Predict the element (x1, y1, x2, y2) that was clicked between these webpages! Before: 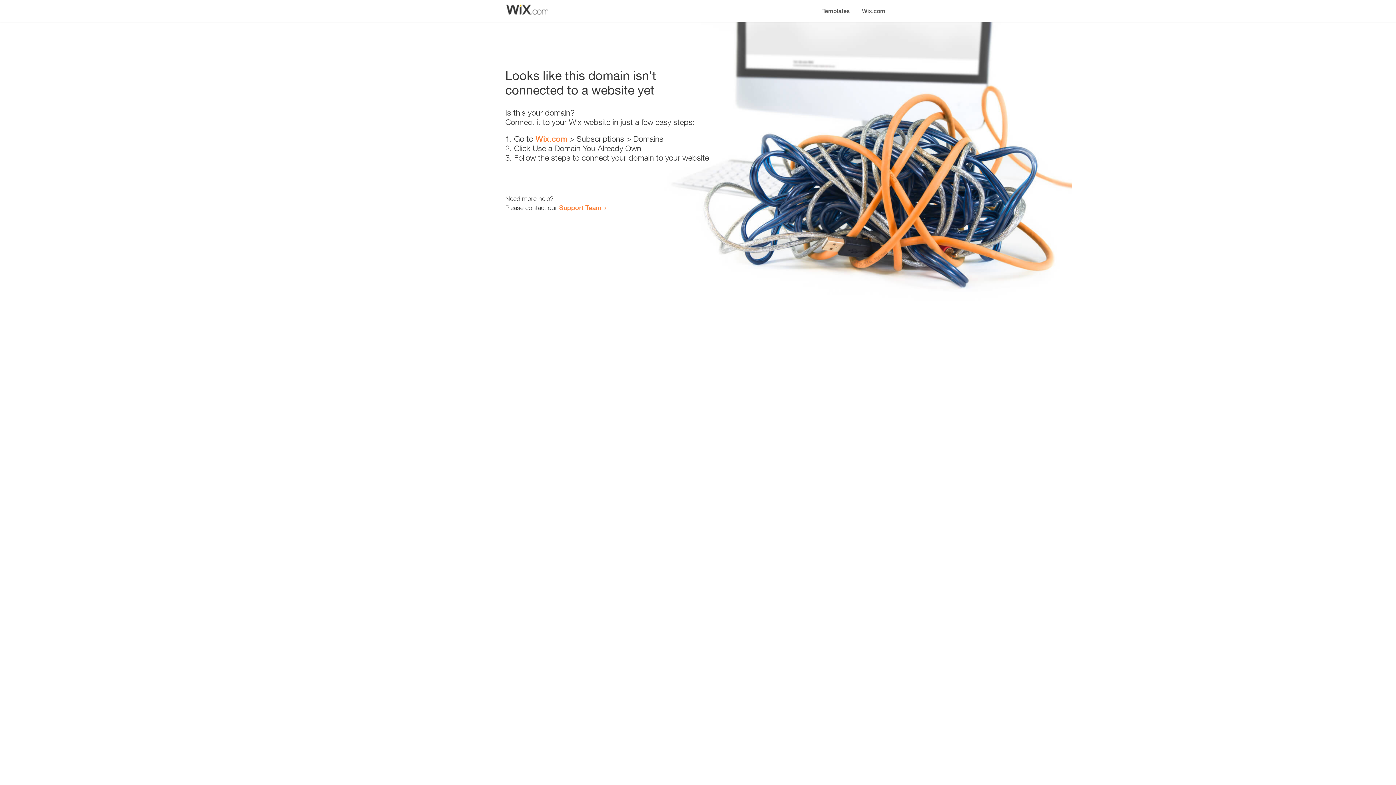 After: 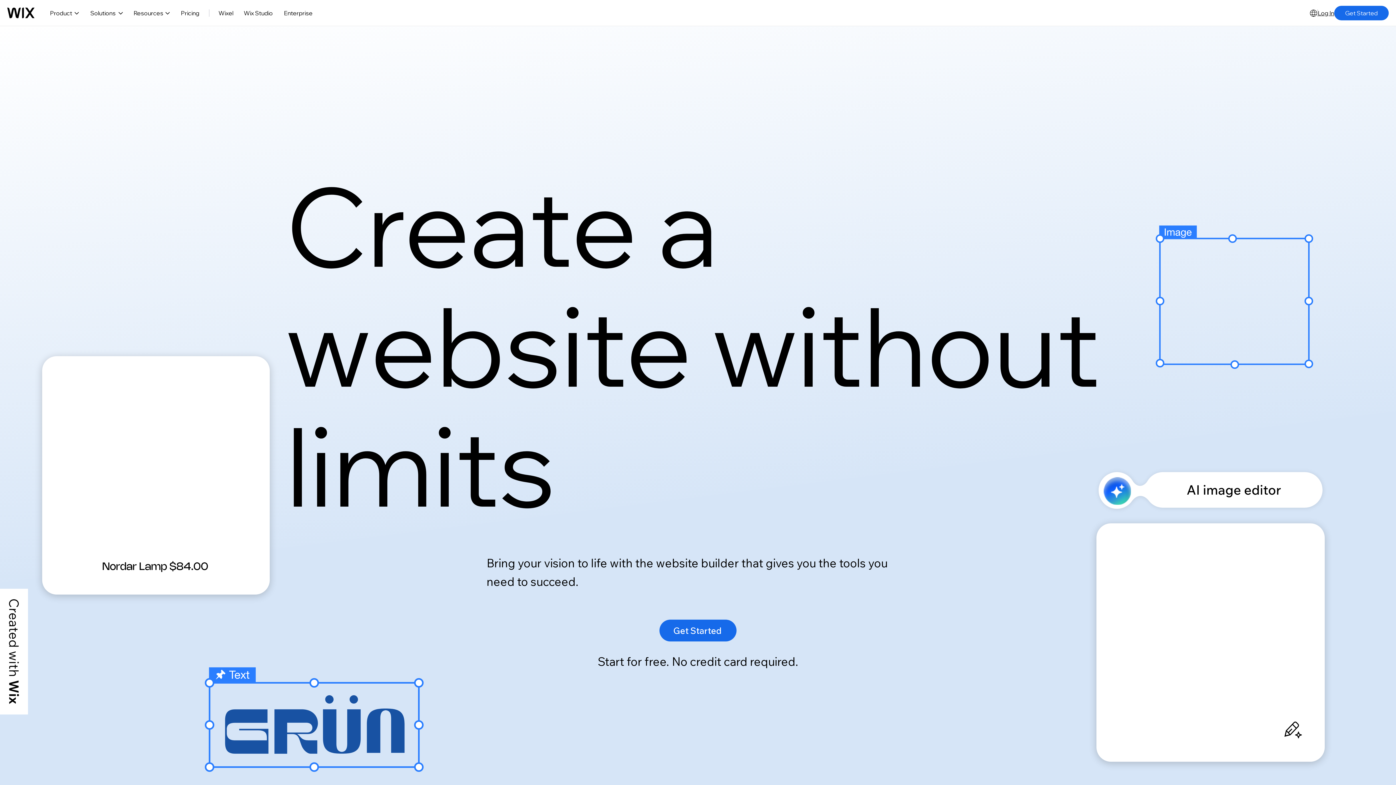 Action: bbox: (856, 0, 890, 14) label: Wix.com